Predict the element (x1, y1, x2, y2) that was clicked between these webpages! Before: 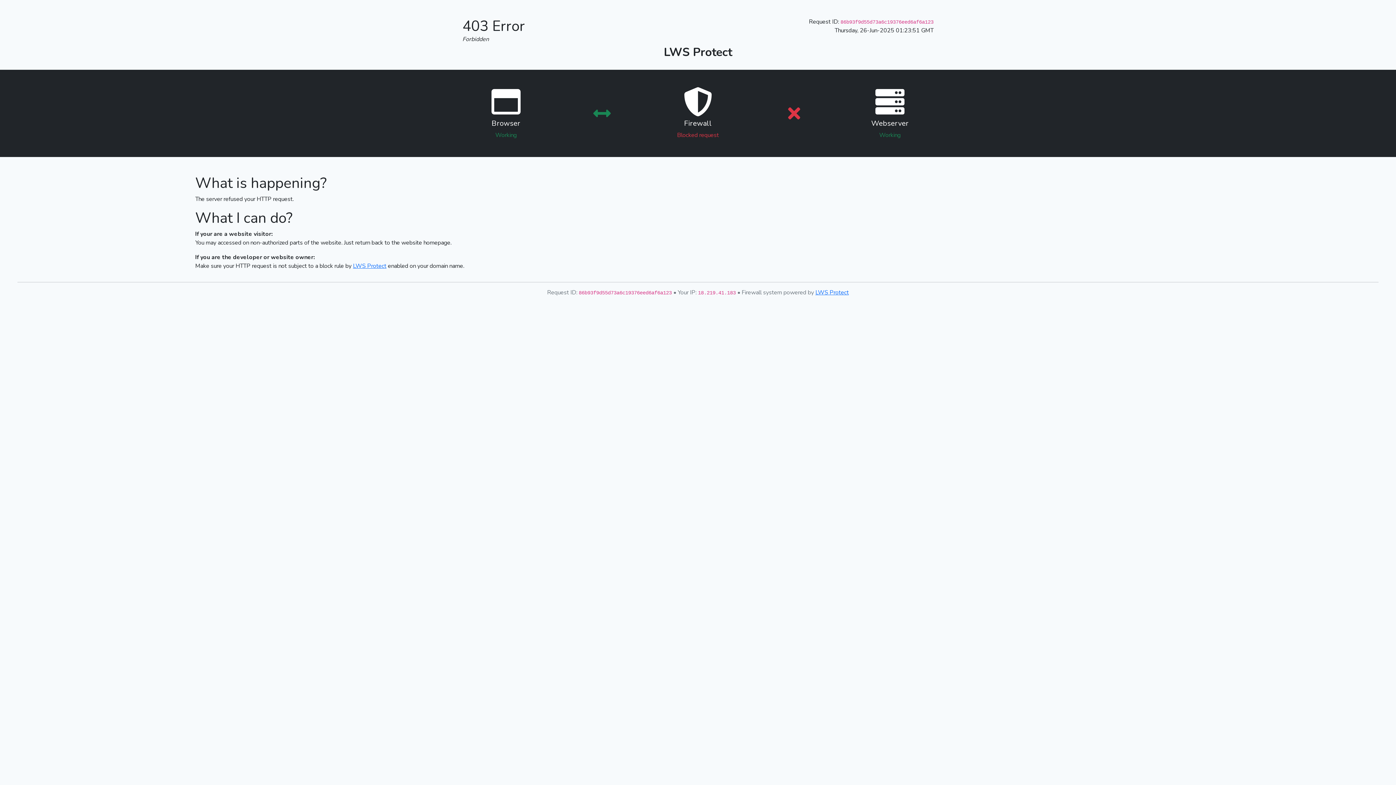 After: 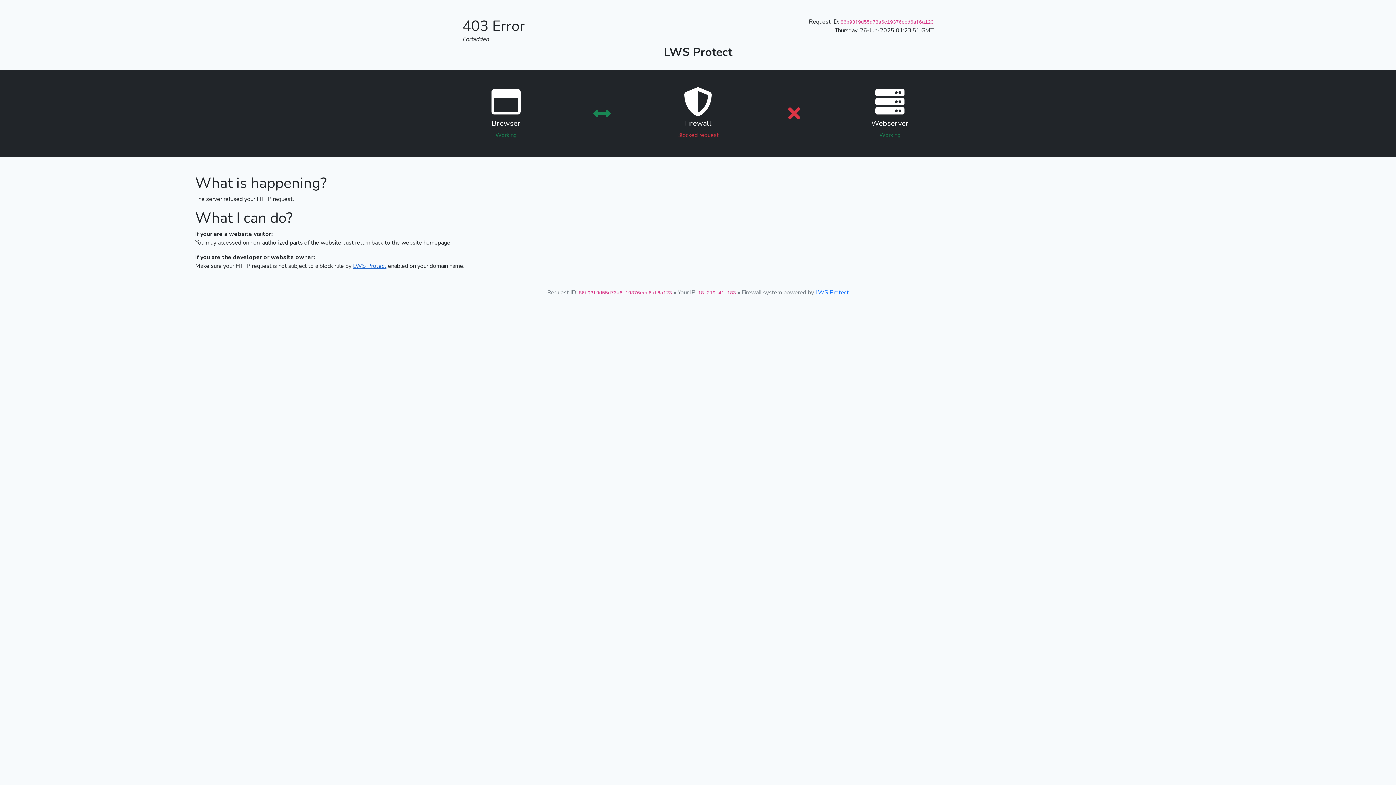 Action: label: LWS Protect bbox: (353, 262, 386, 270)